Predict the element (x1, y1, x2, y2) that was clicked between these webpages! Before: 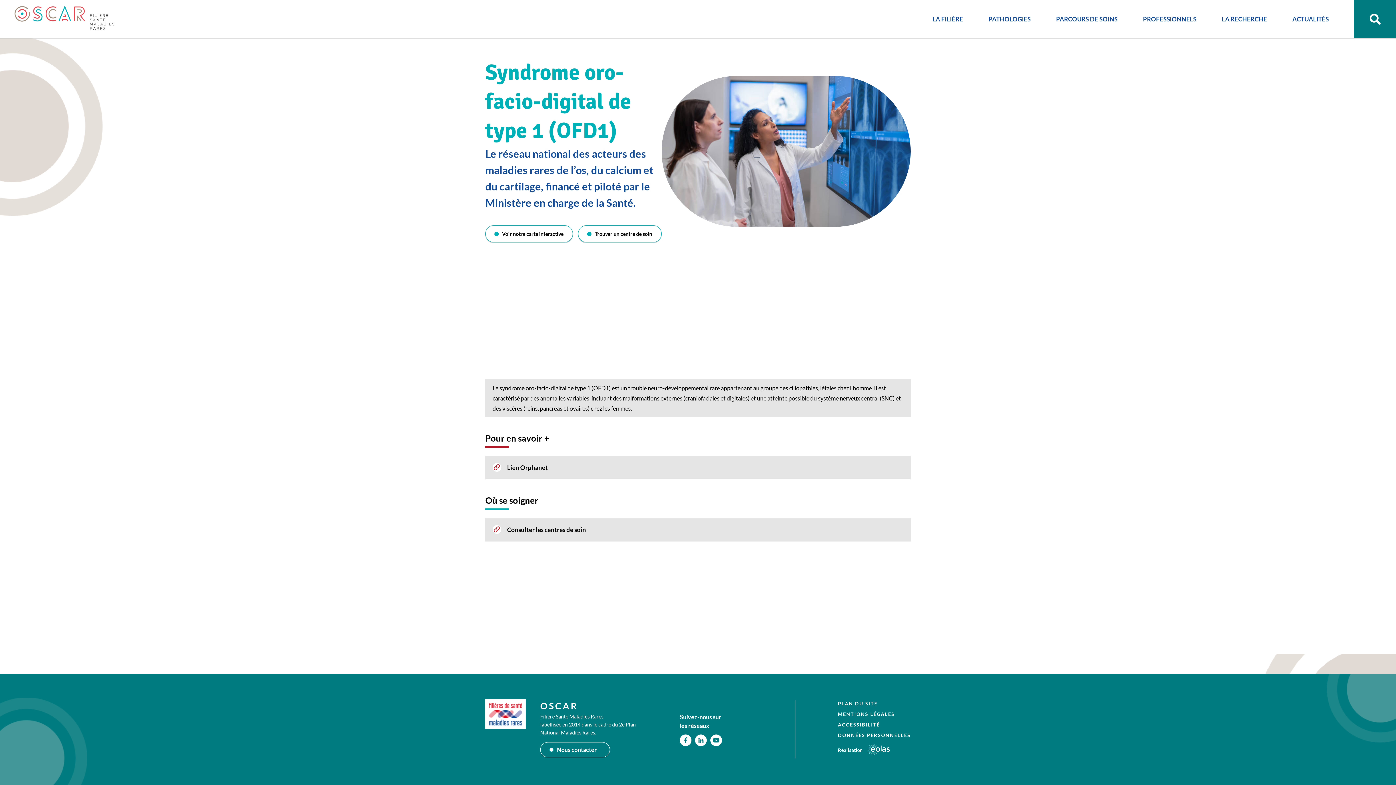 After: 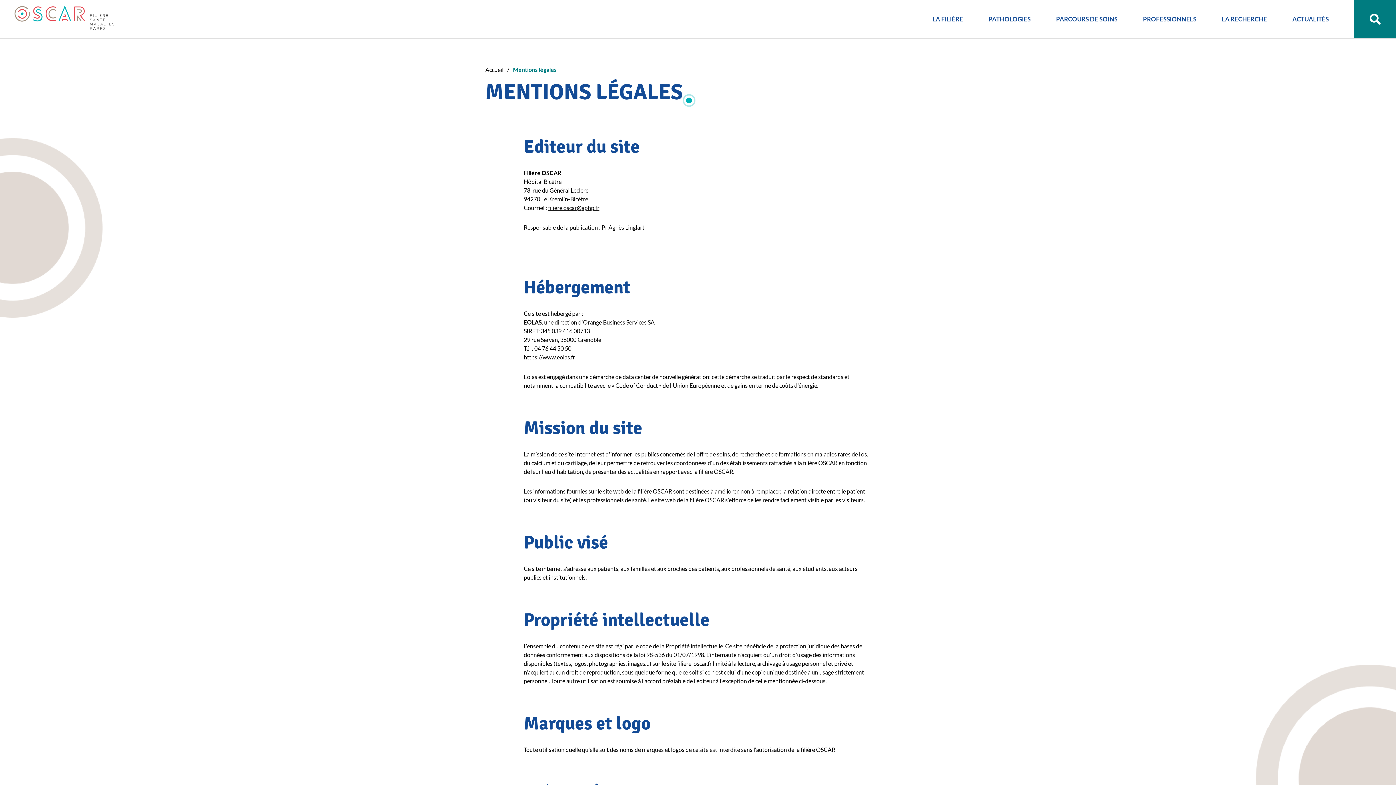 Action: label: MENTIONS LÉGALES bbox: (838, 711, 894, 717)